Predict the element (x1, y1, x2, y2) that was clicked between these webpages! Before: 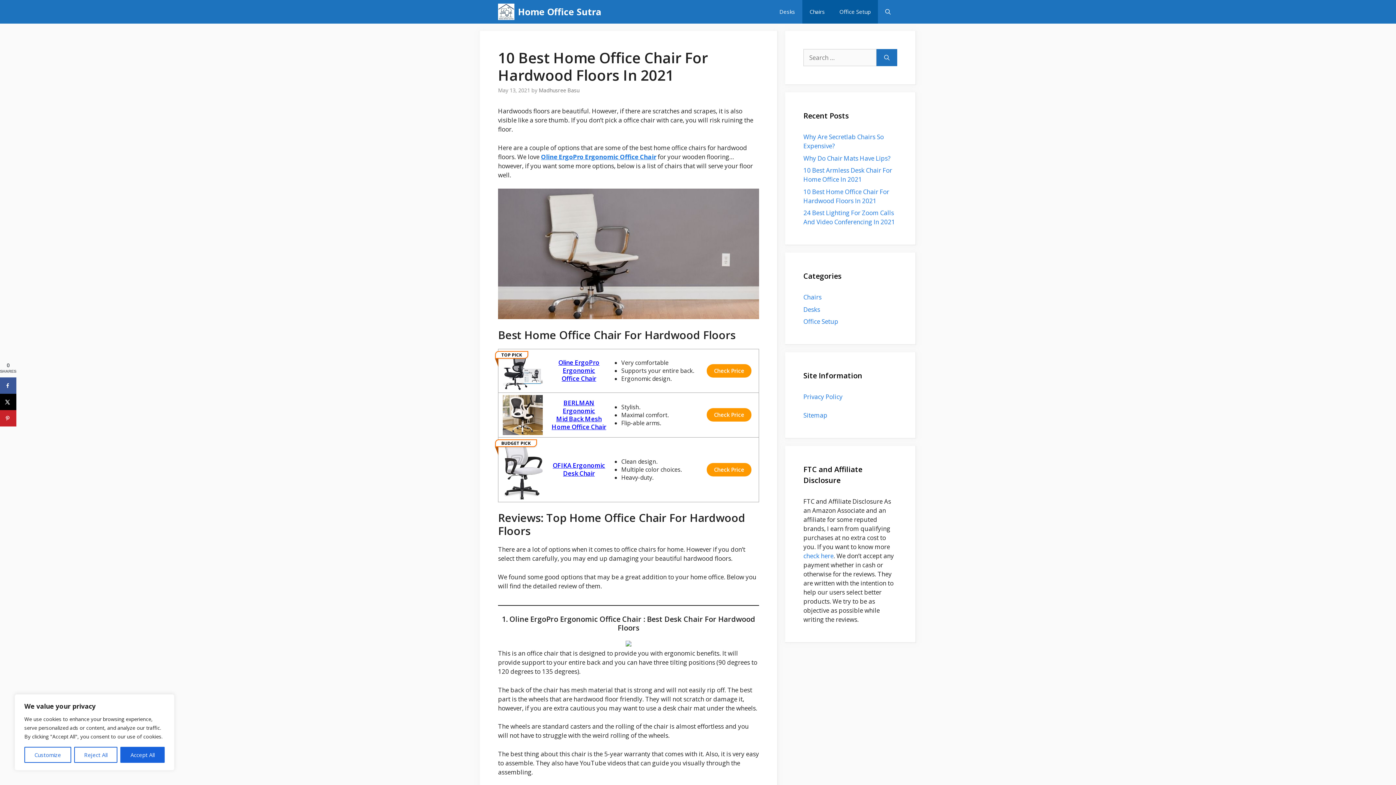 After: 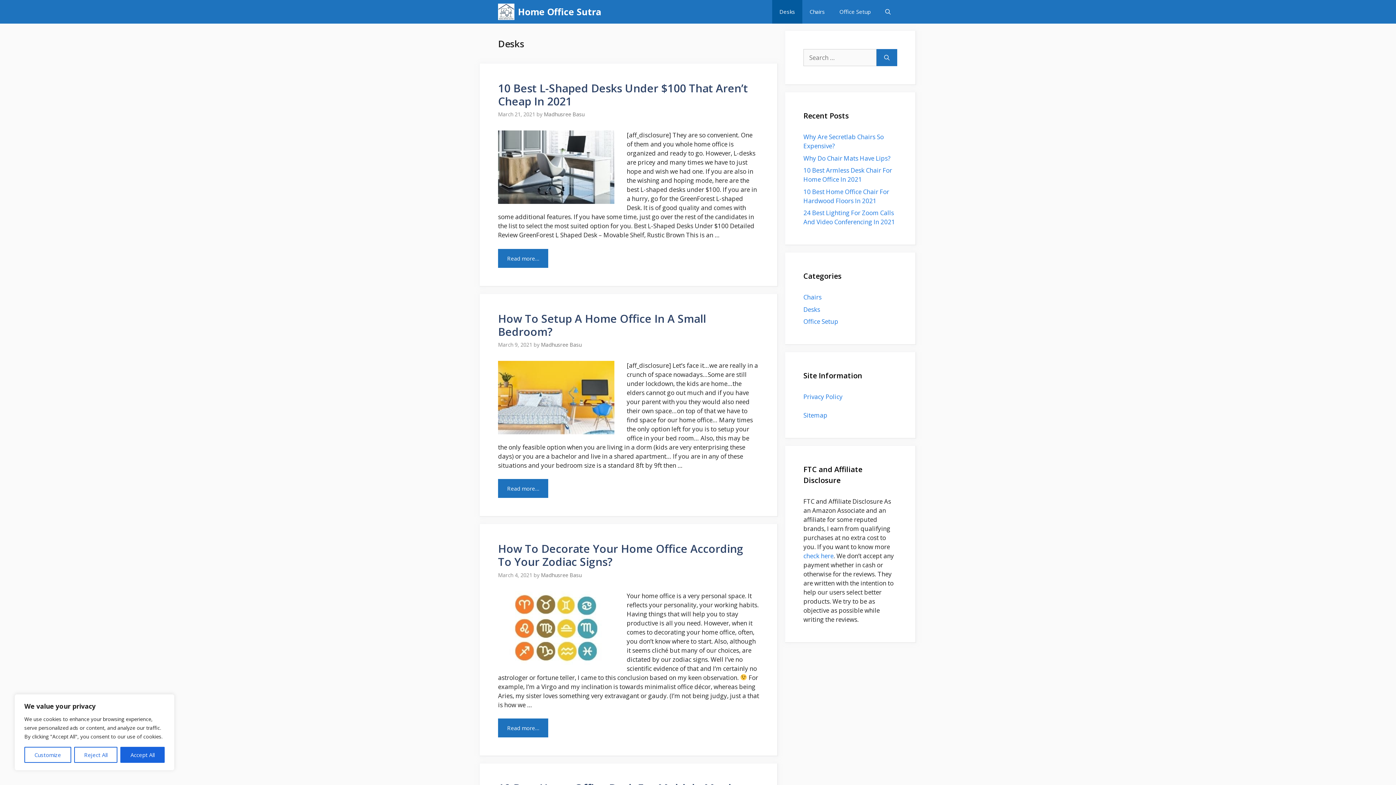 Action: label: Desks bbox: (803, 305, 820, 313)